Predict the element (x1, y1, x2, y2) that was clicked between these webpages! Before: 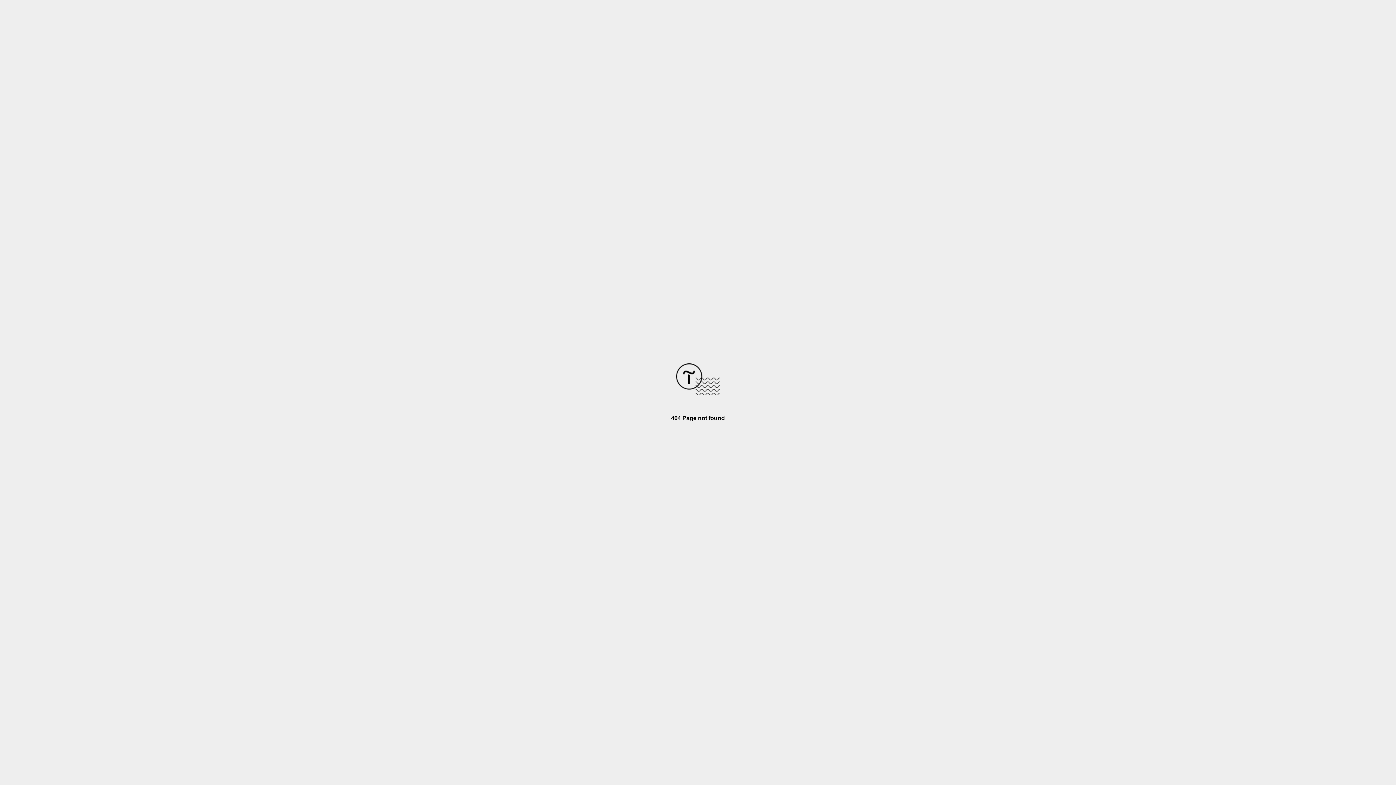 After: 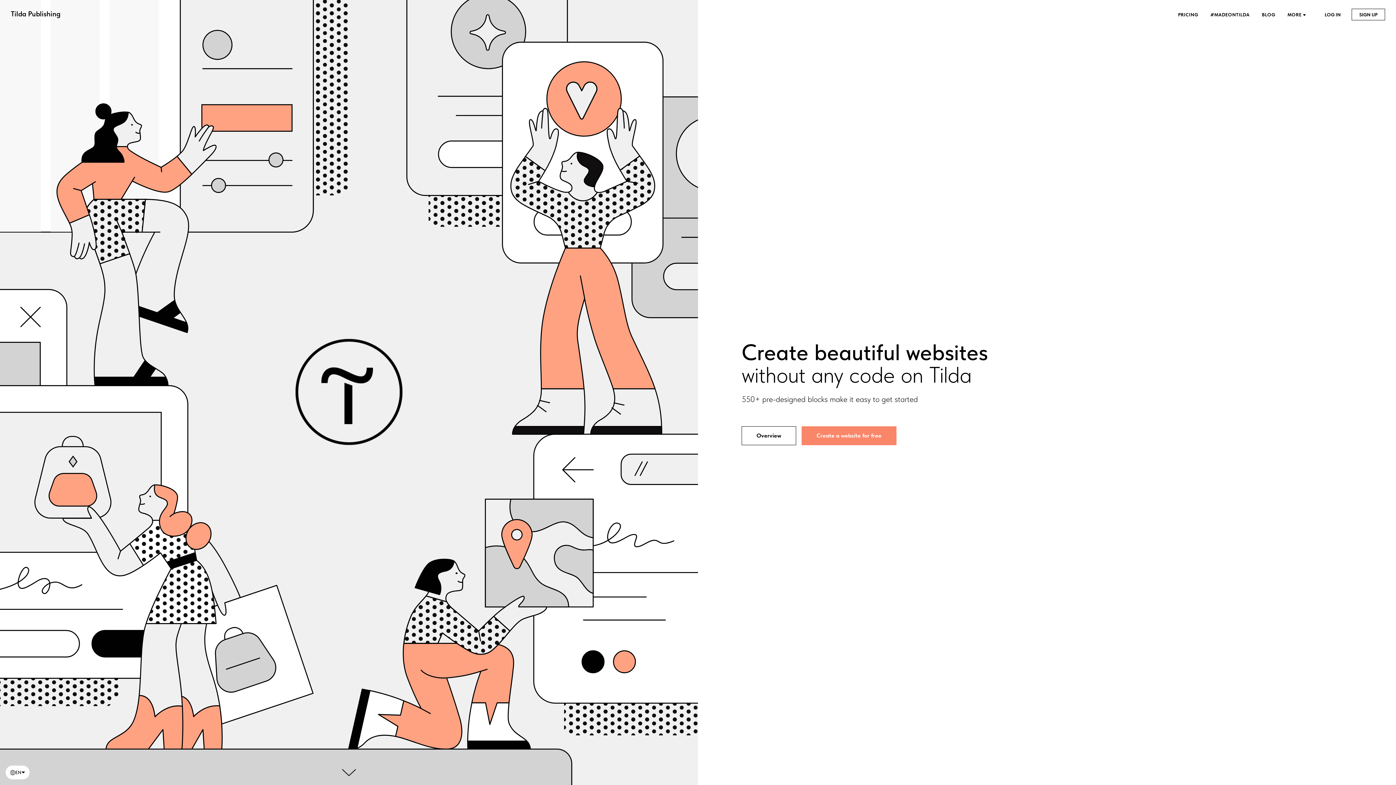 Action: bbox: (676, 390, 720, 396)